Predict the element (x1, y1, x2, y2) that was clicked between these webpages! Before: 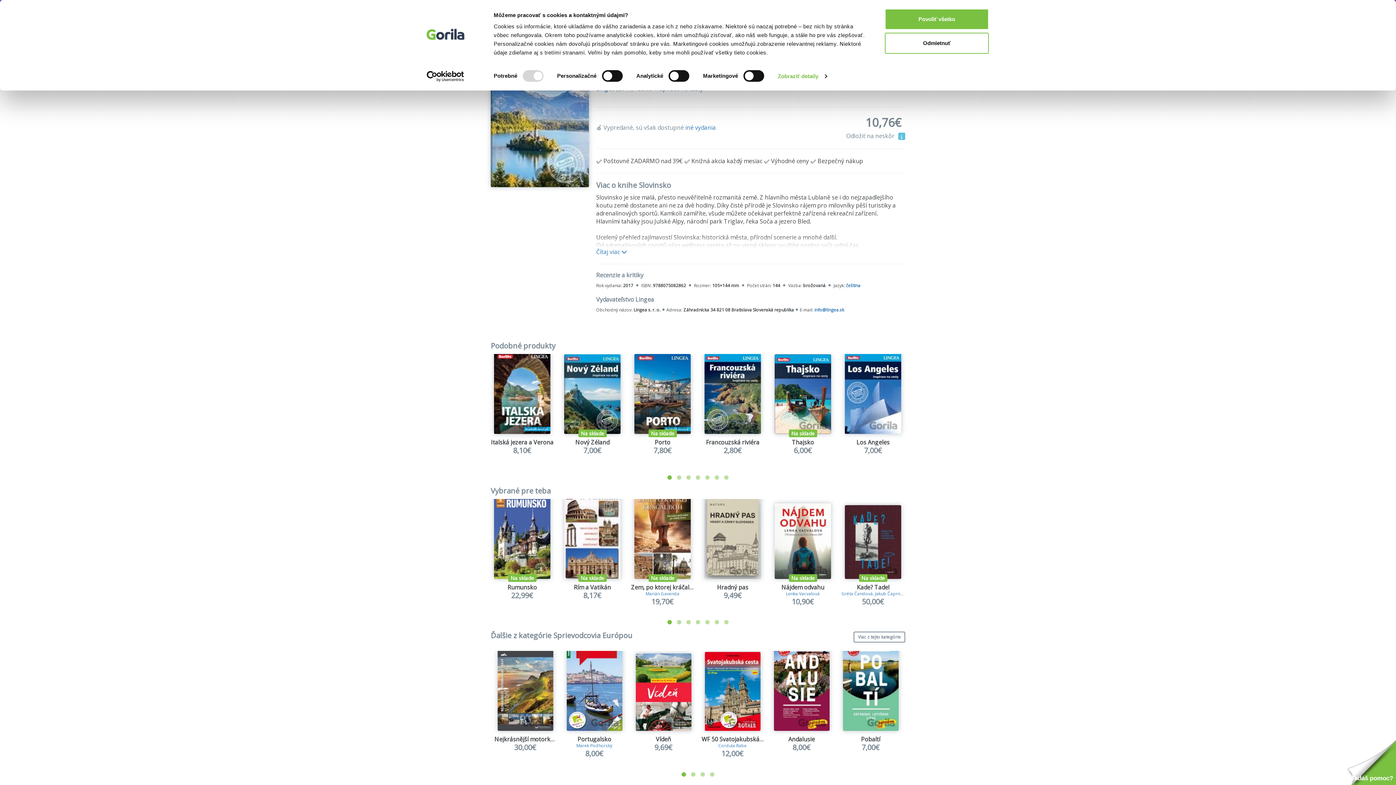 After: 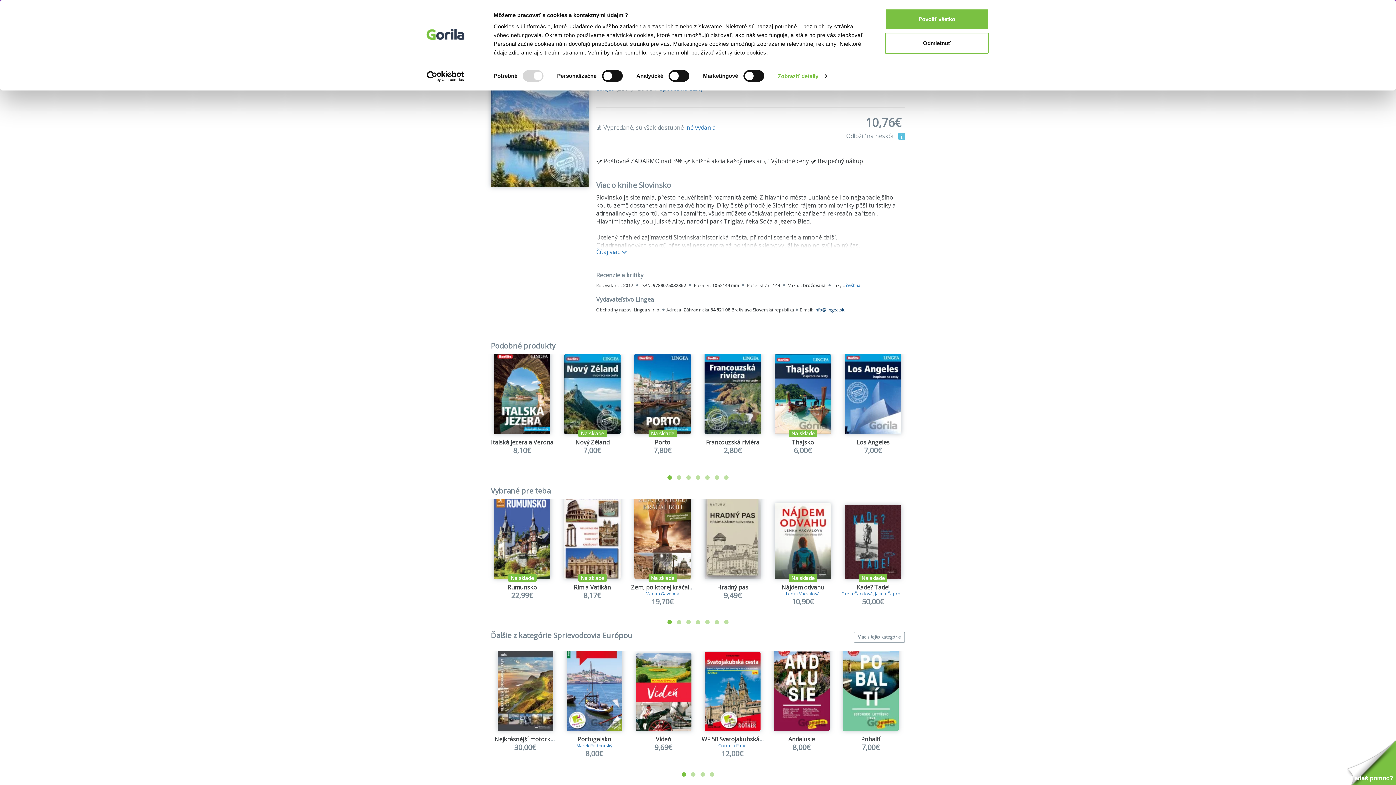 Action: label: info@lingea.sk bbox: (814, 306, 844, 313)